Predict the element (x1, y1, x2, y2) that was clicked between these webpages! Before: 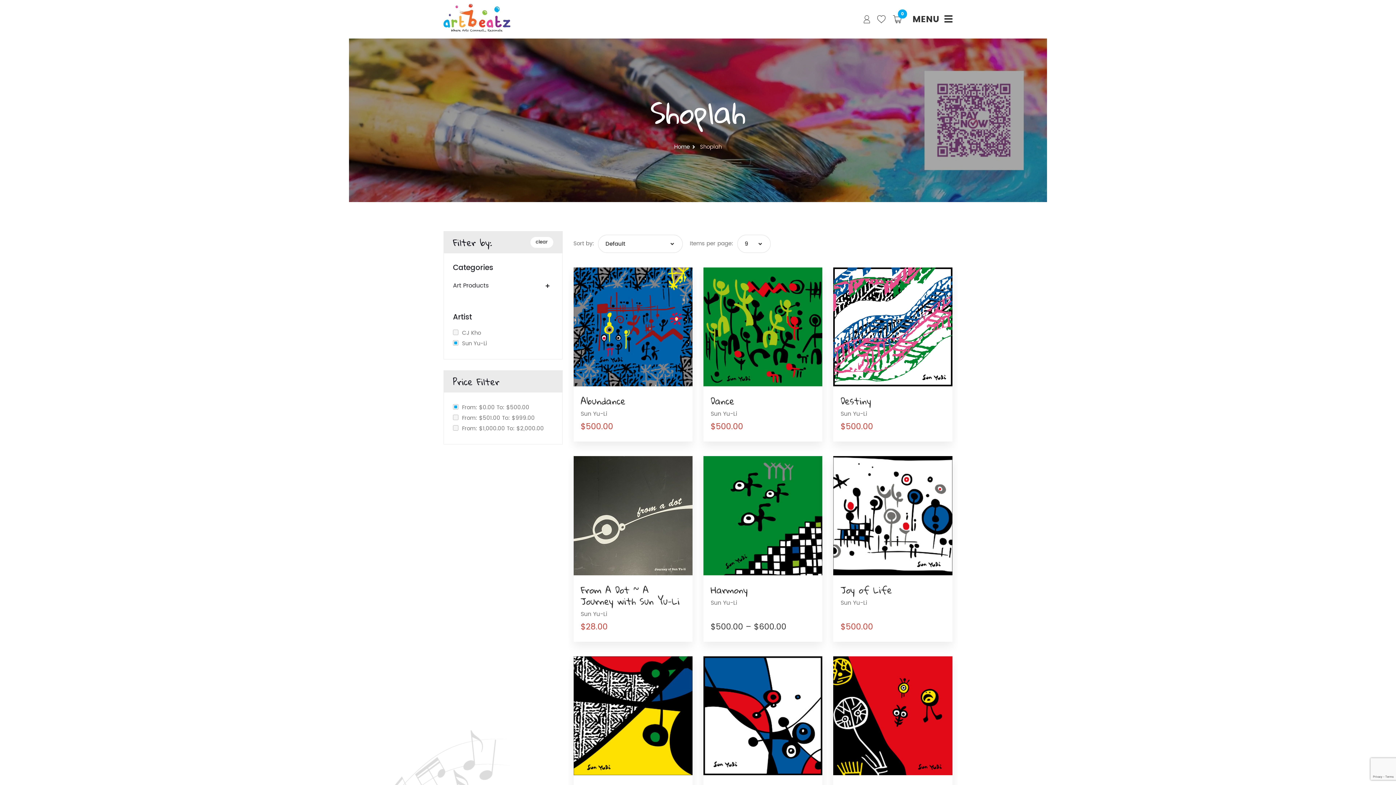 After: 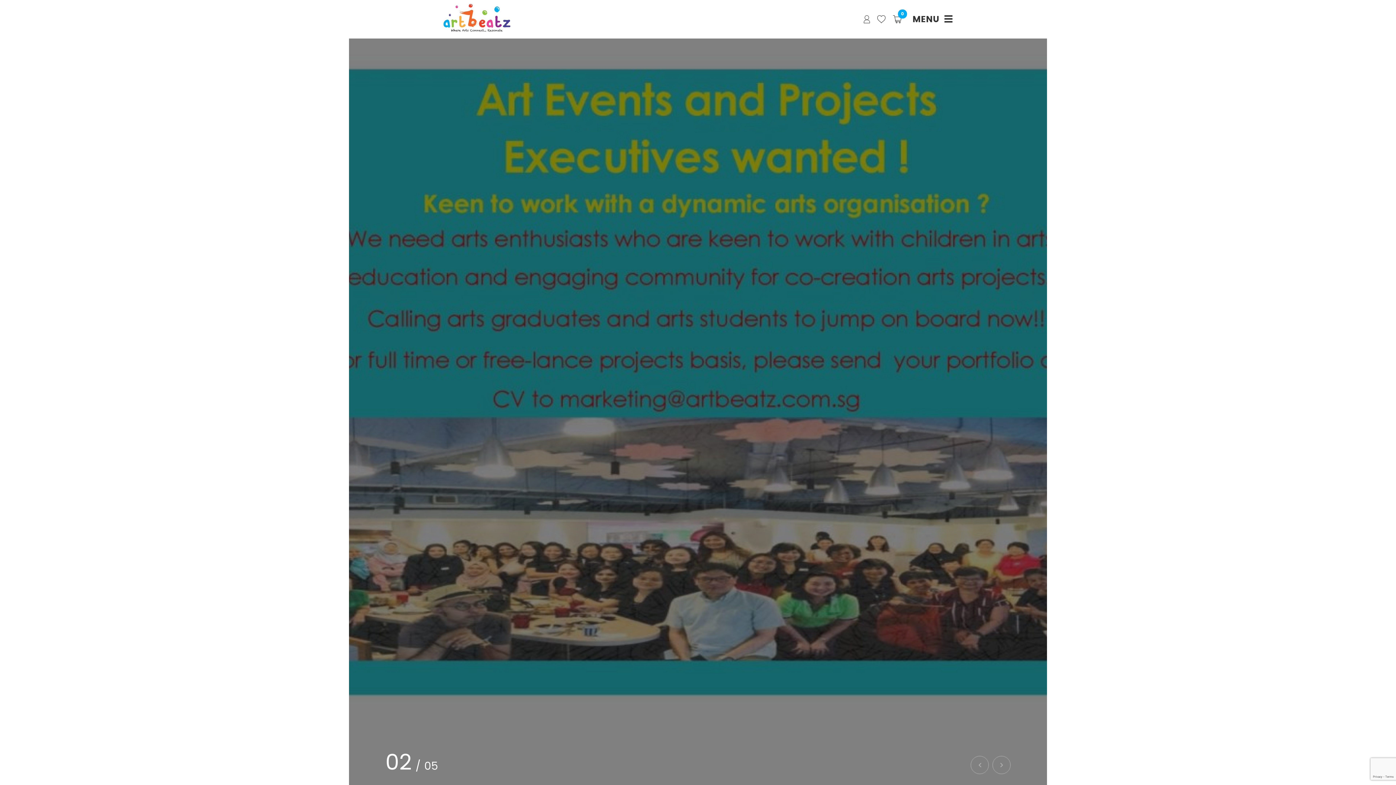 Action: bbox: (674, 142, 697, 151) label: Home